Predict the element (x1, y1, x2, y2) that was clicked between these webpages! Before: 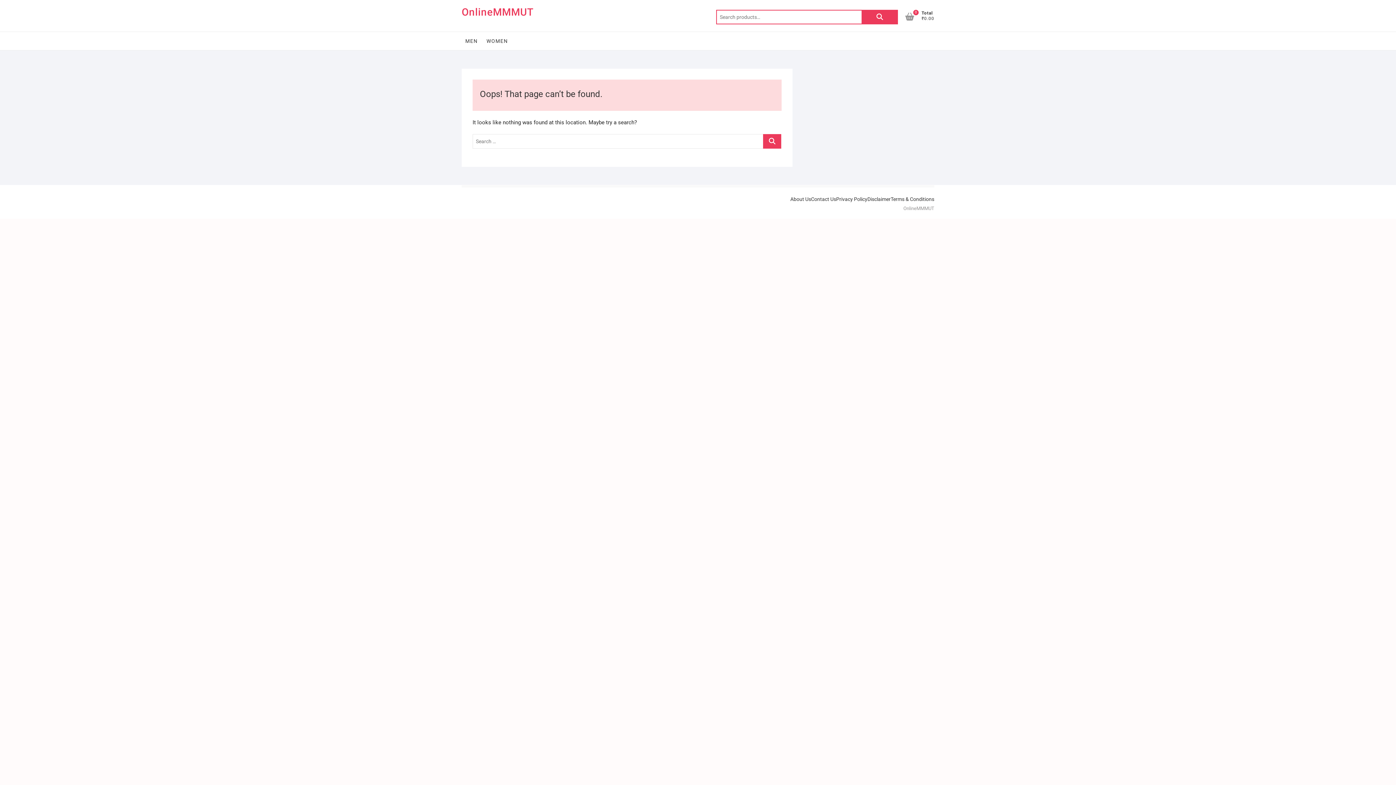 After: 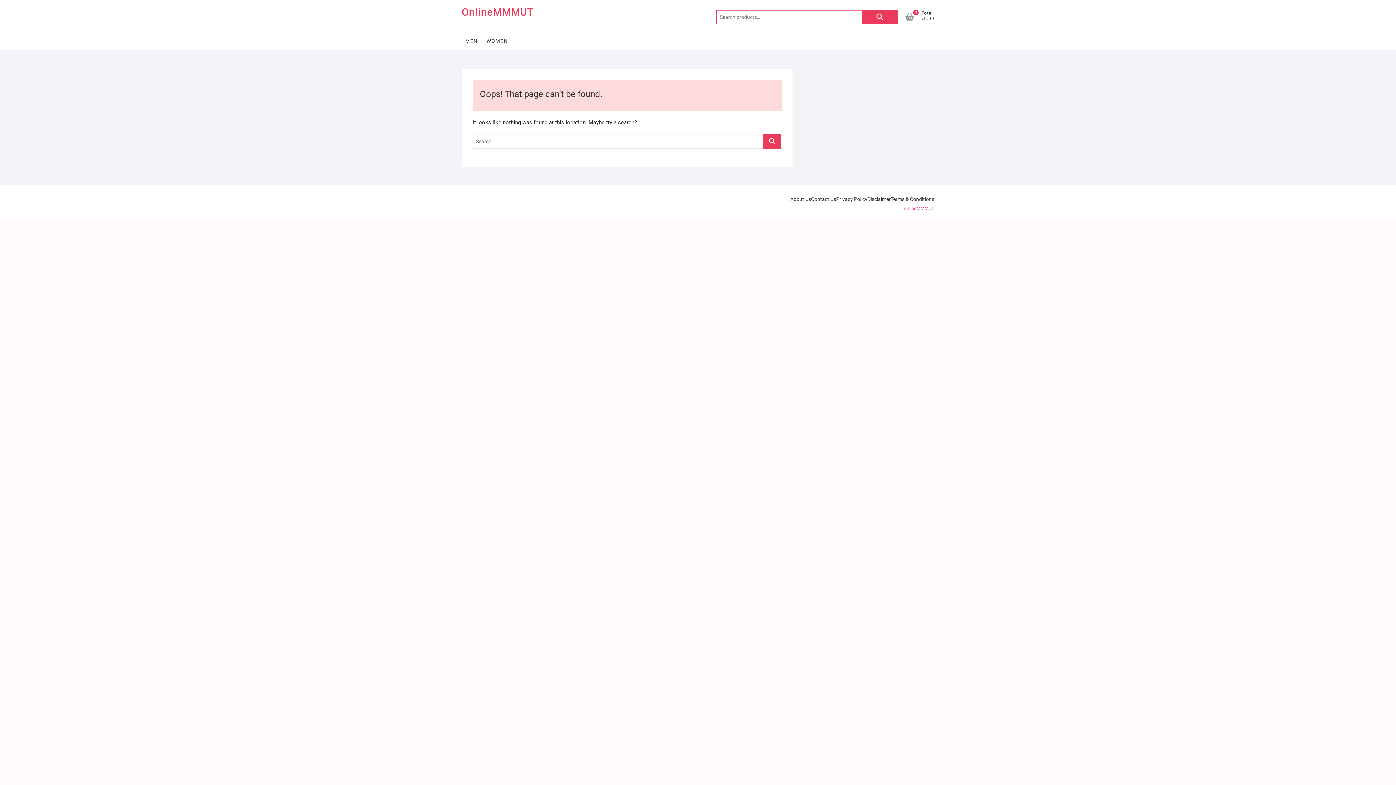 Action: label: OnlineMMMUT bbox: (903, 205, 934, 211)